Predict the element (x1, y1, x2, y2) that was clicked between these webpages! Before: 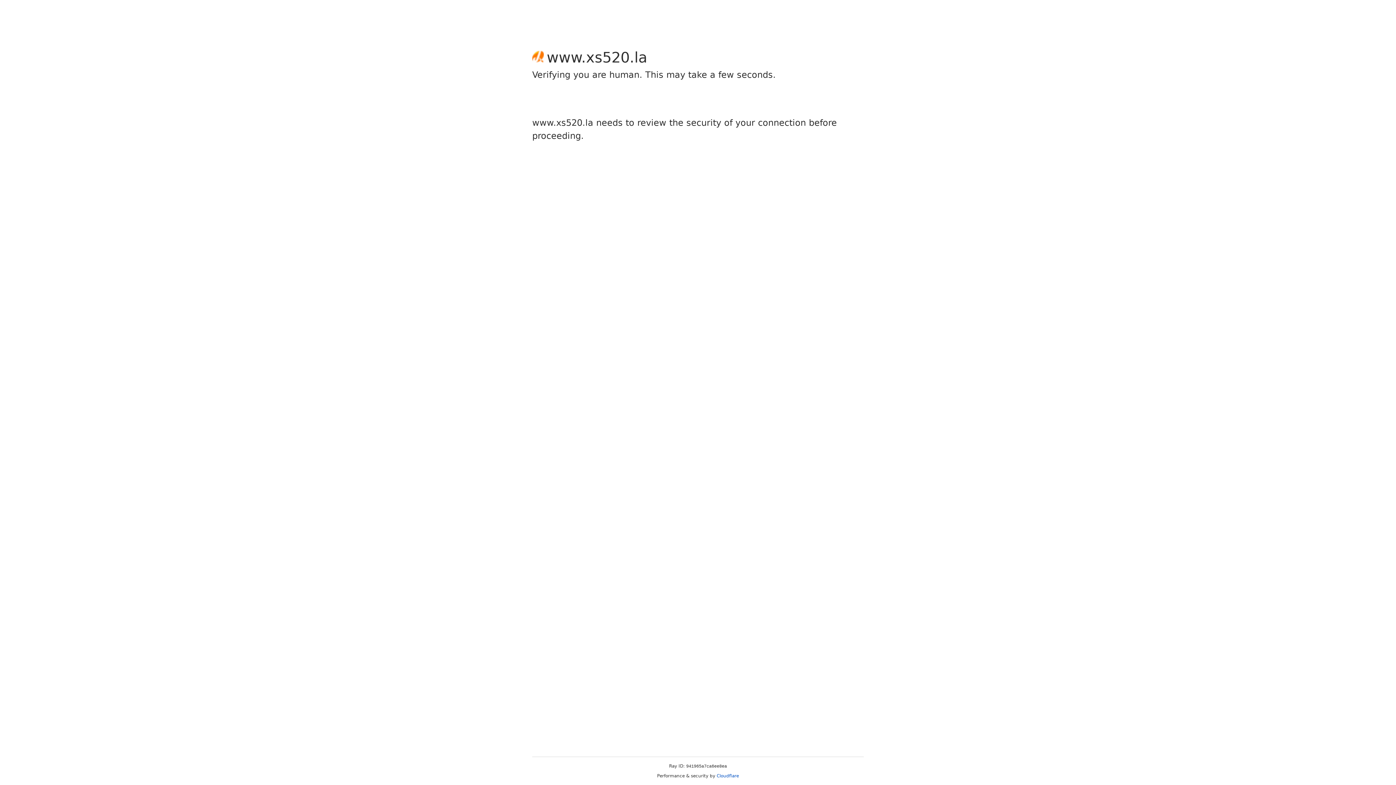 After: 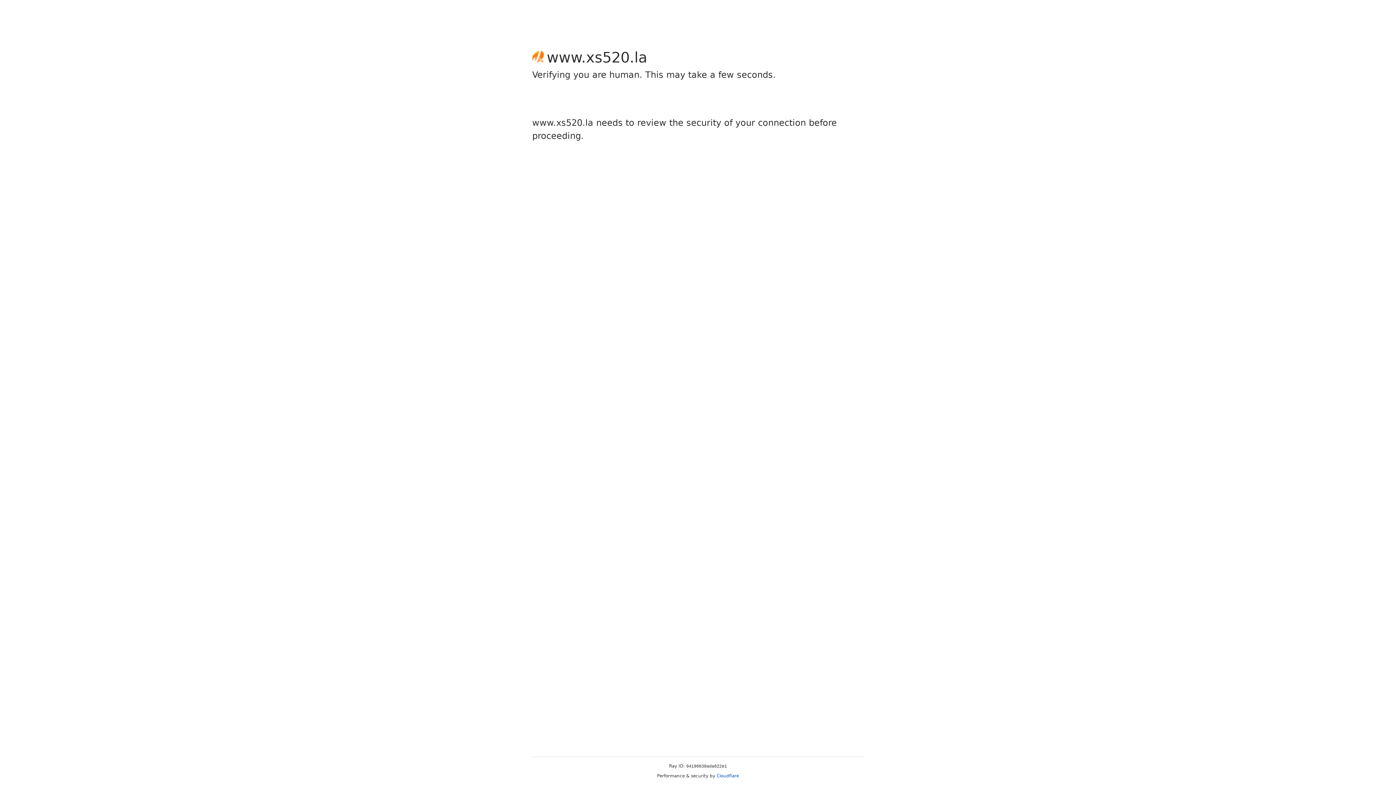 Action: label: Cloudflare bbox: (716, 773, 739, 778)